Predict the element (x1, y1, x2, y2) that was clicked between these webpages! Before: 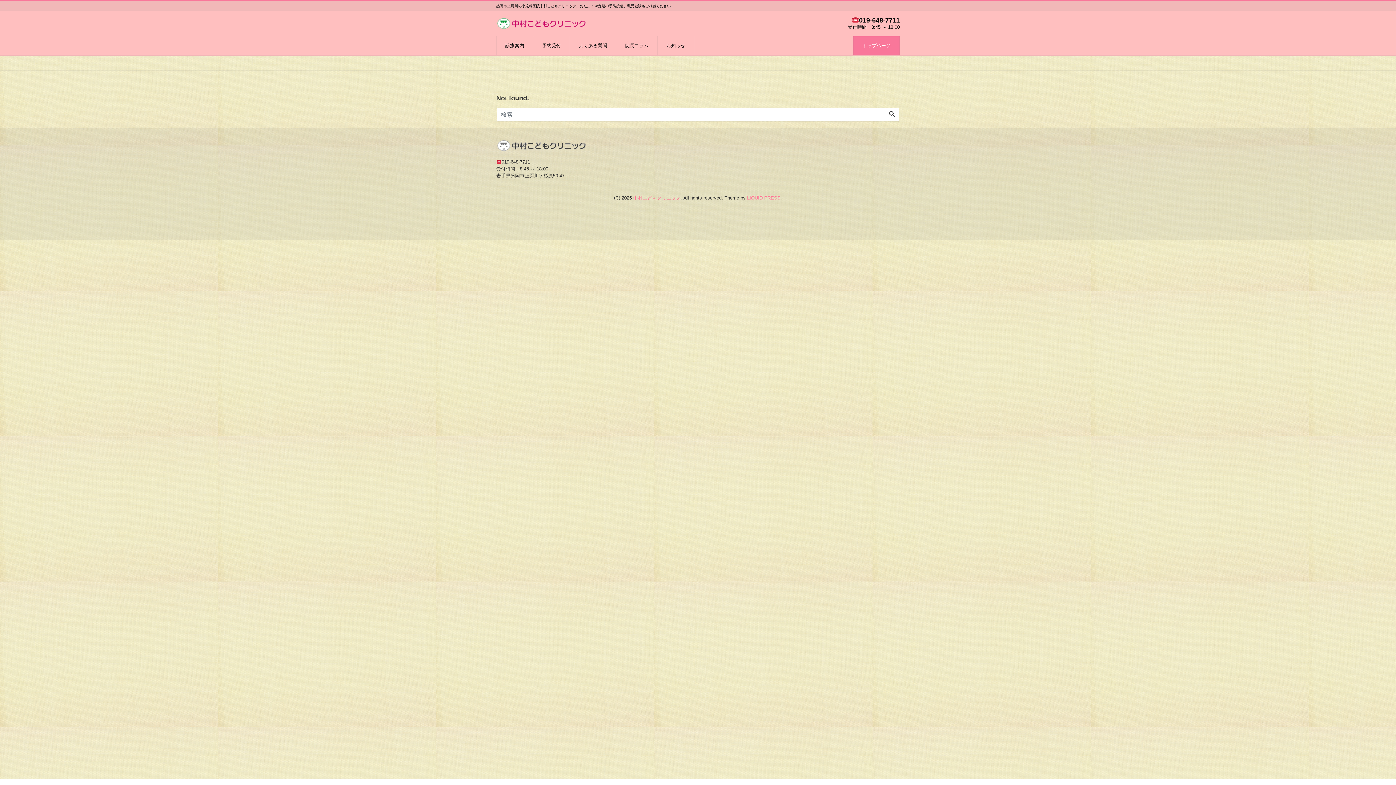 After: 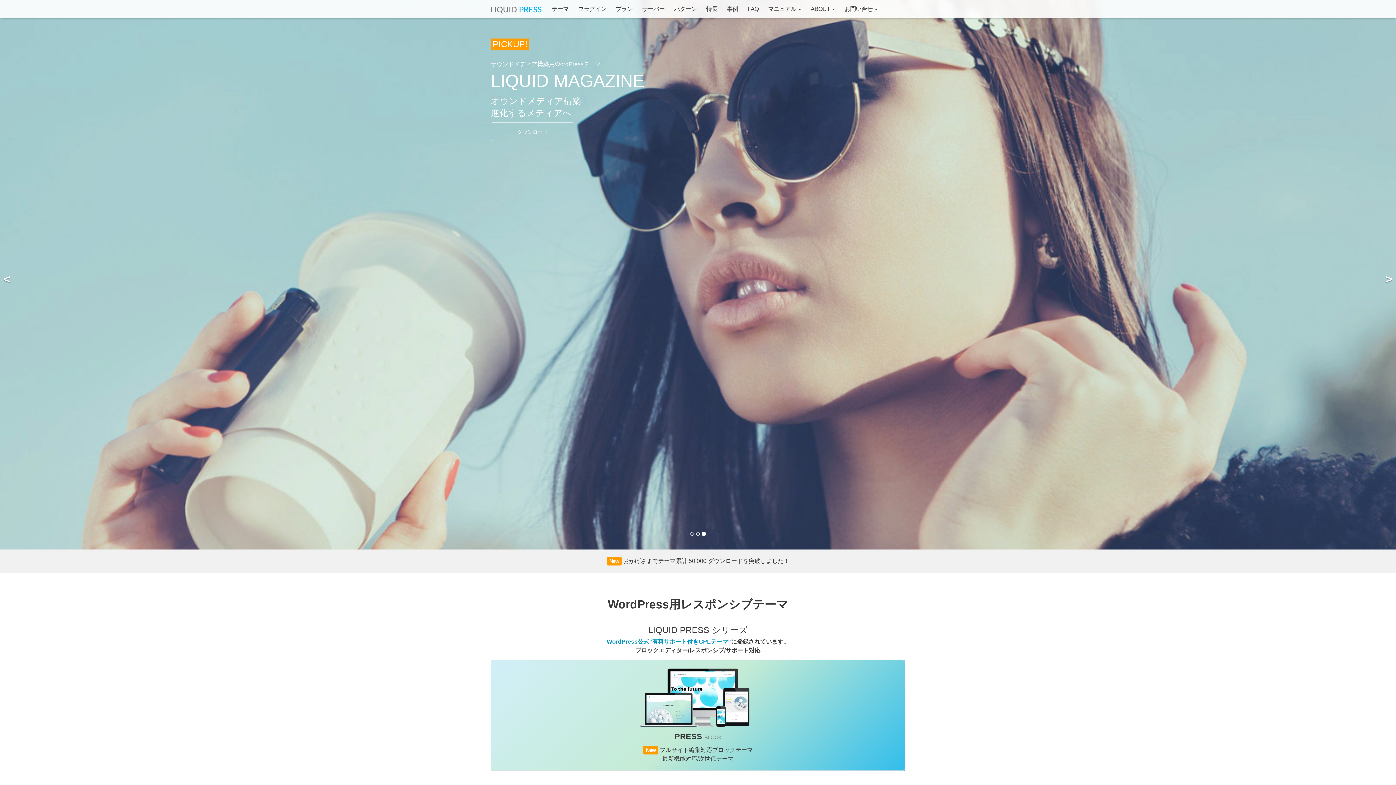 Action: bbox: (747, 195, 780, 200) label: LIQUID PRESS